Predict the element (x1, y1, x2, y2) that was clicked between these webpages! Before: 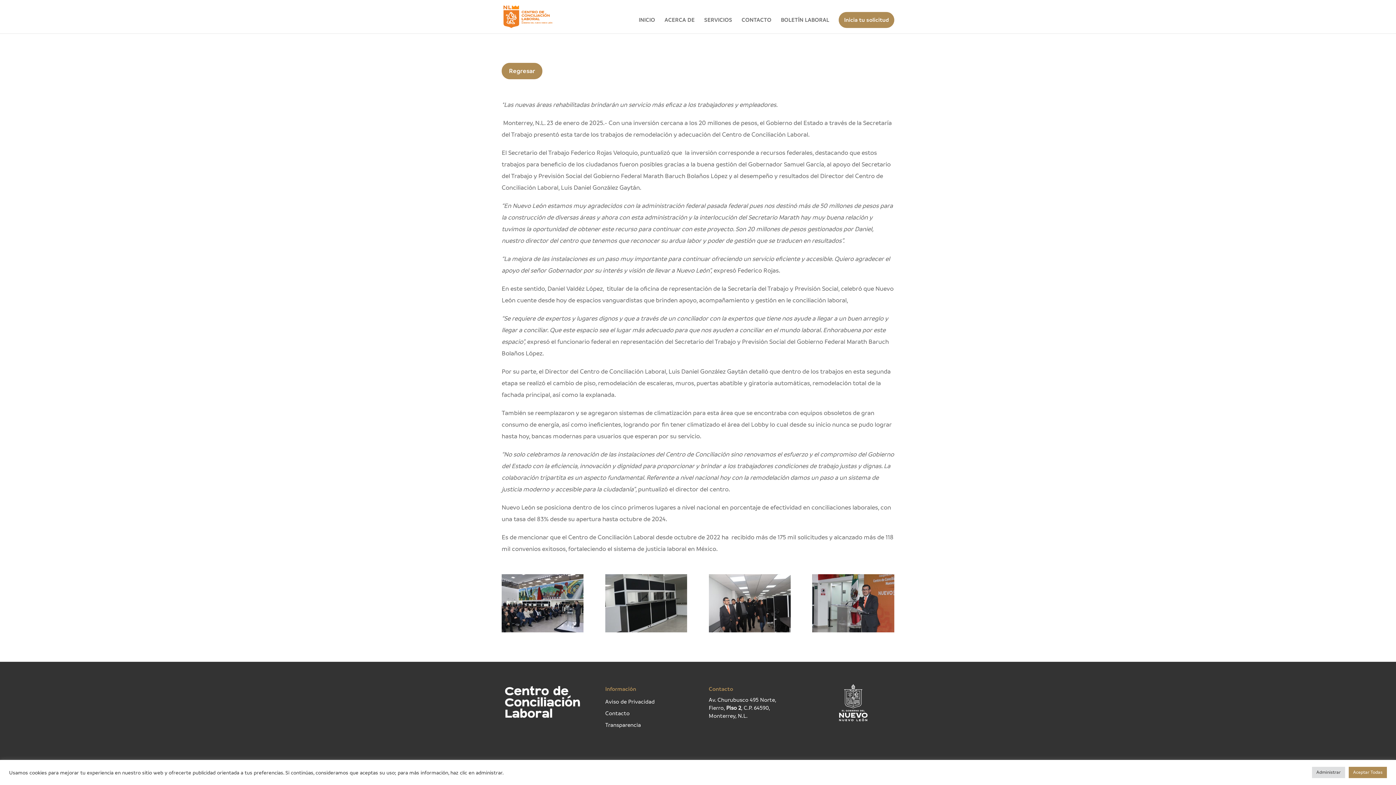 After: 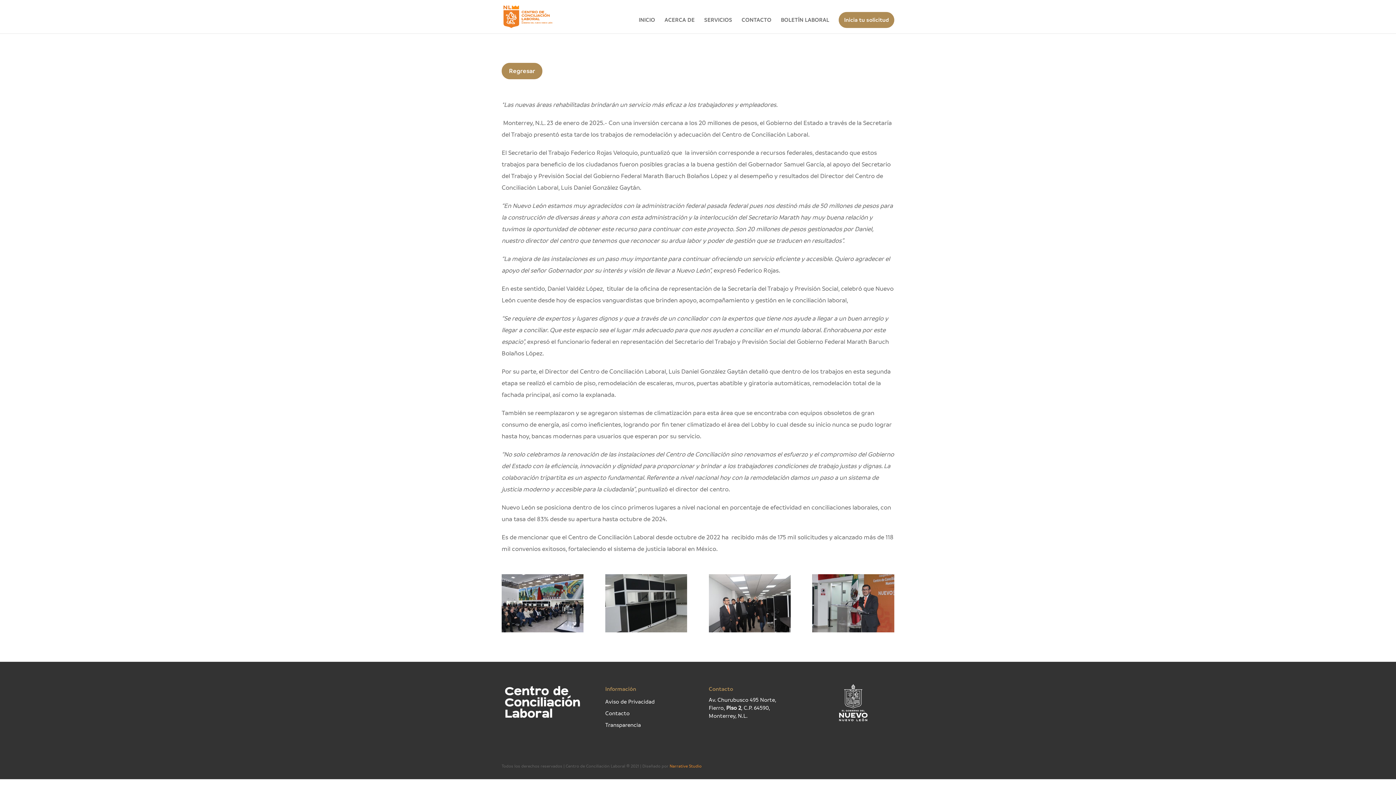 Action: bbox: (1349, 767, 1387, 778) label: Aceptar Todas